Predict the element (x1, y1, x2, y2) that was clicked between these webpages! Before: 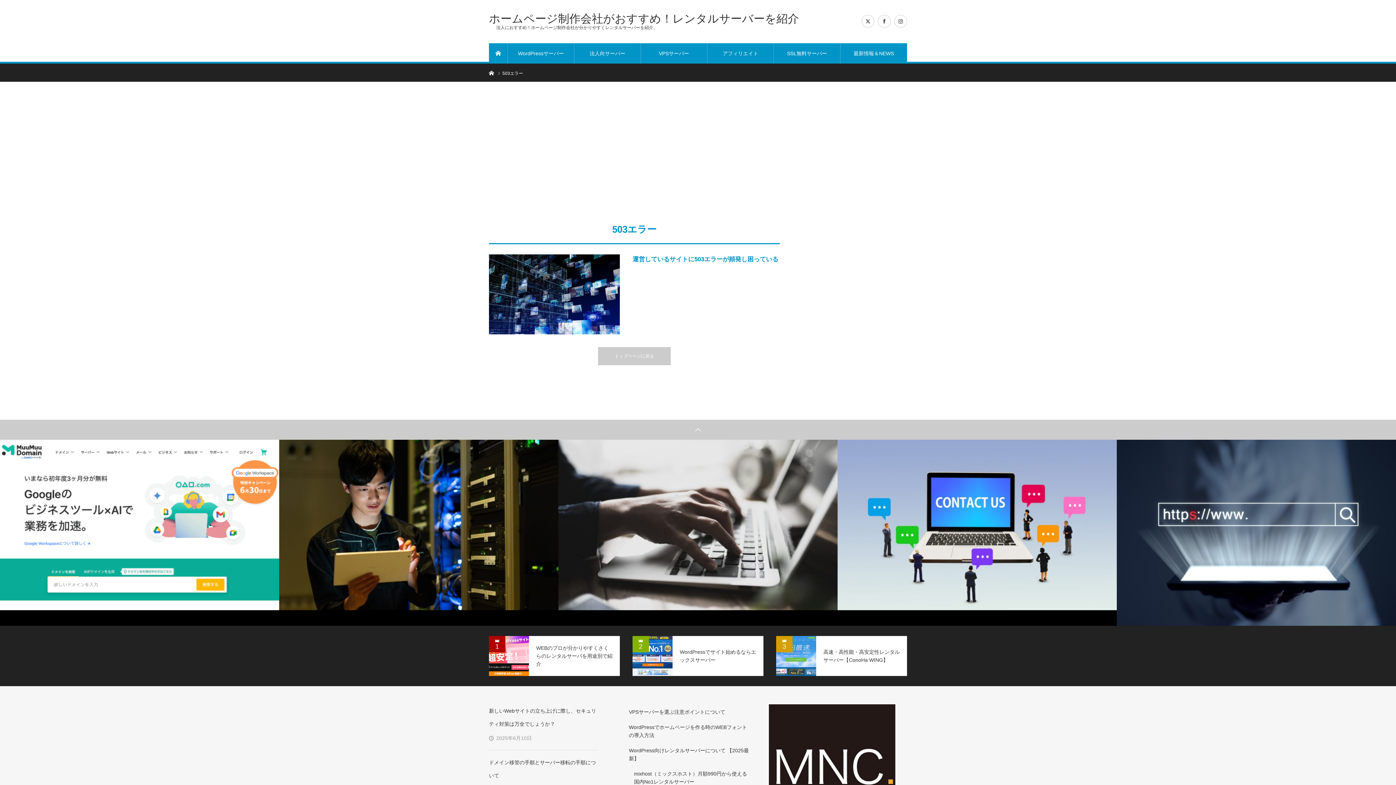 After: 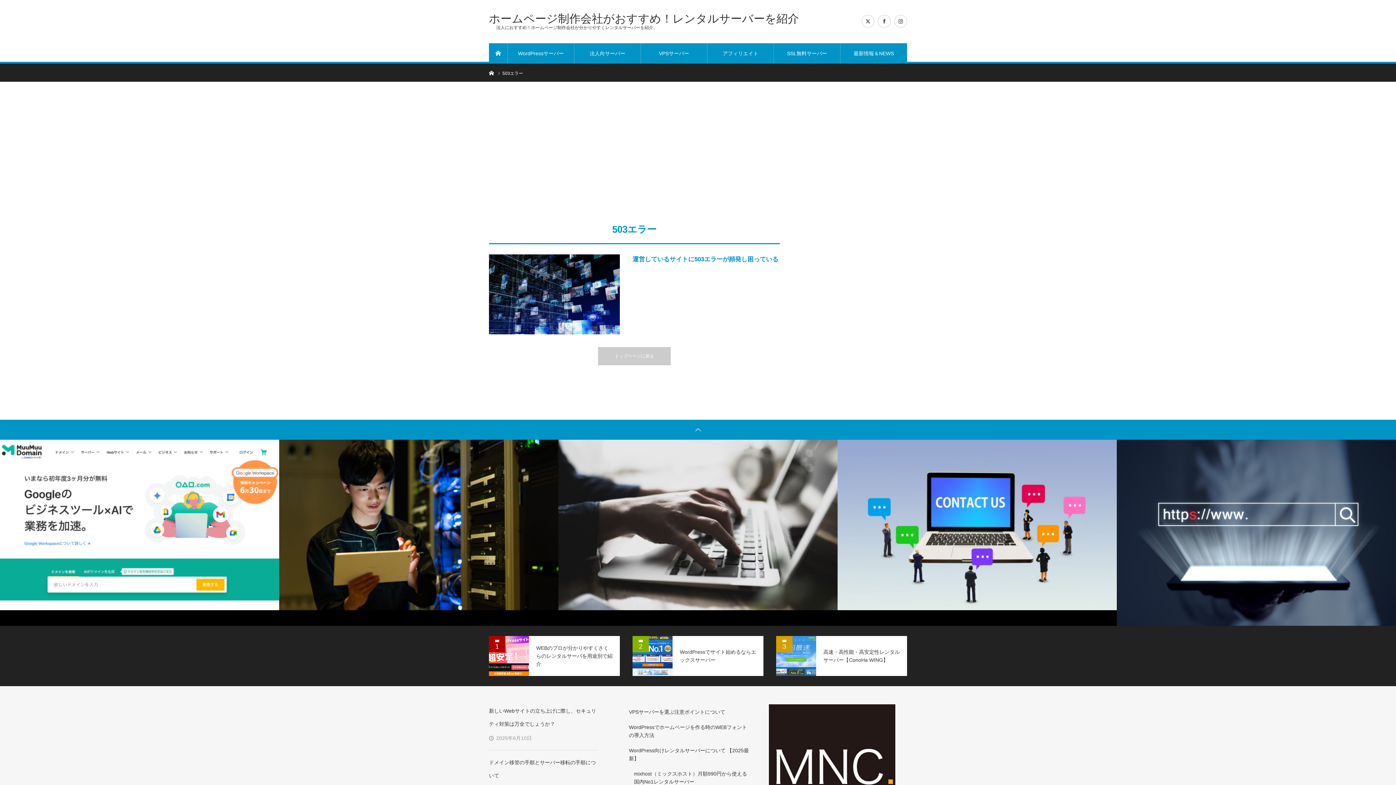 Action: bbox: (0, 420, 1396, 440)